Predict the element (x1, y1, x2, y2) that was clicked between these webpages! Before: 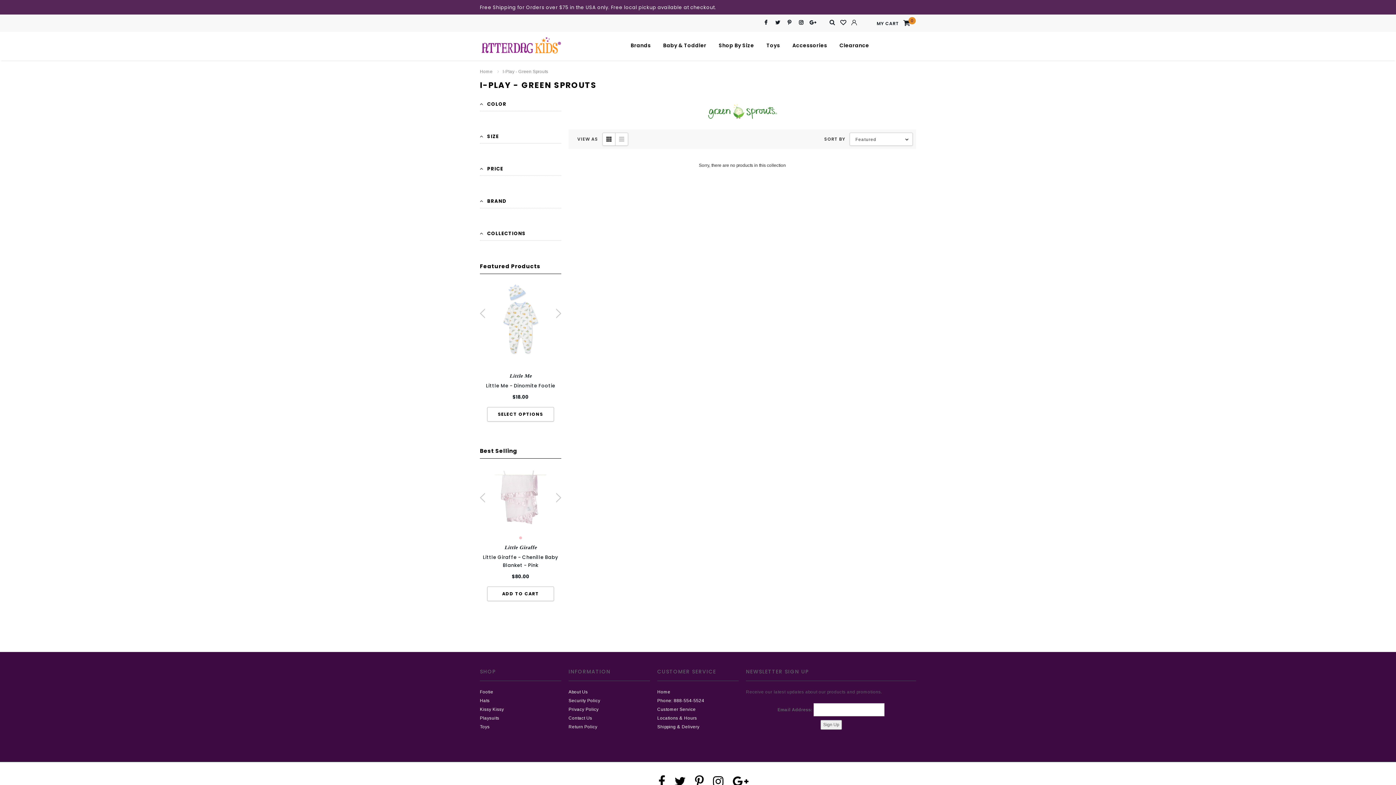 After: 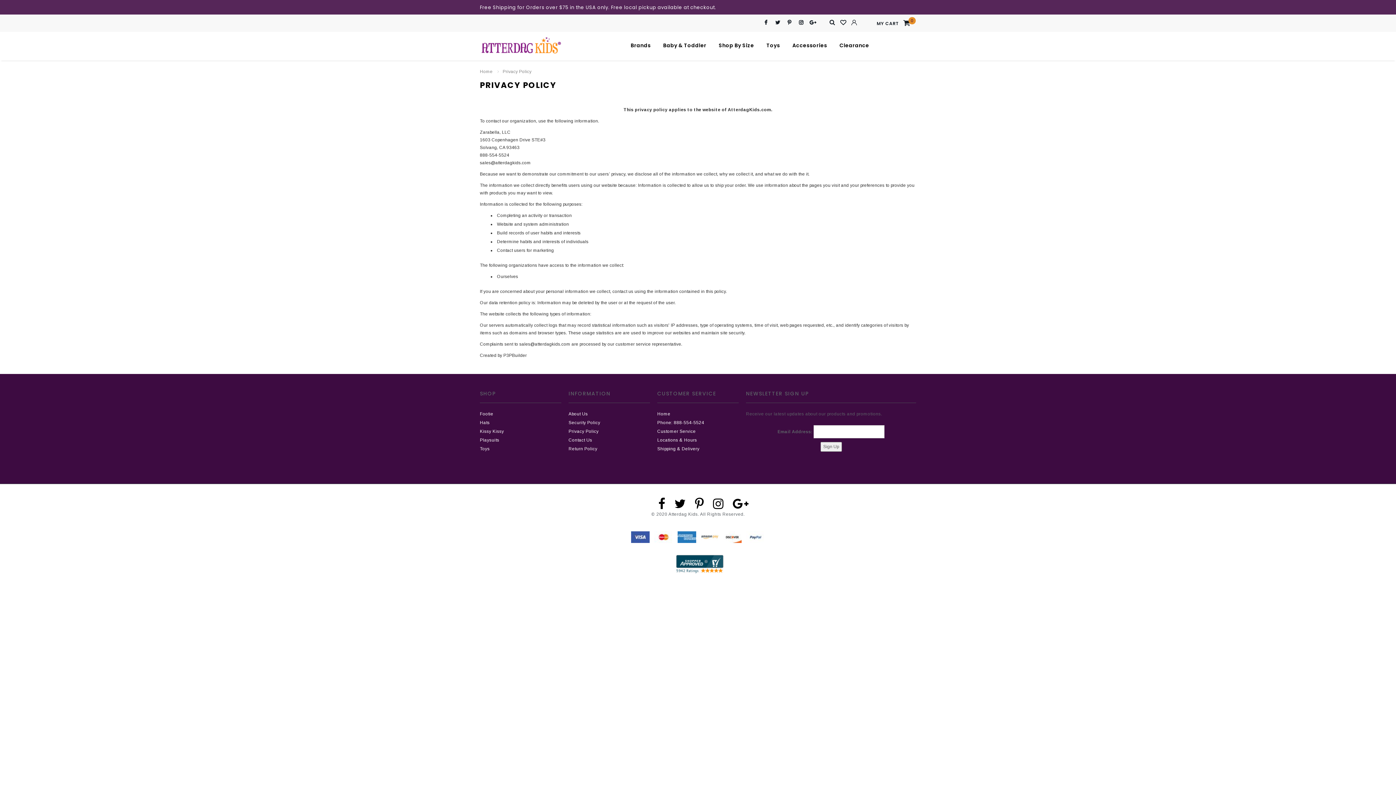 Action: bbox: (568, 706, 650, 713) label: Privacy Policy